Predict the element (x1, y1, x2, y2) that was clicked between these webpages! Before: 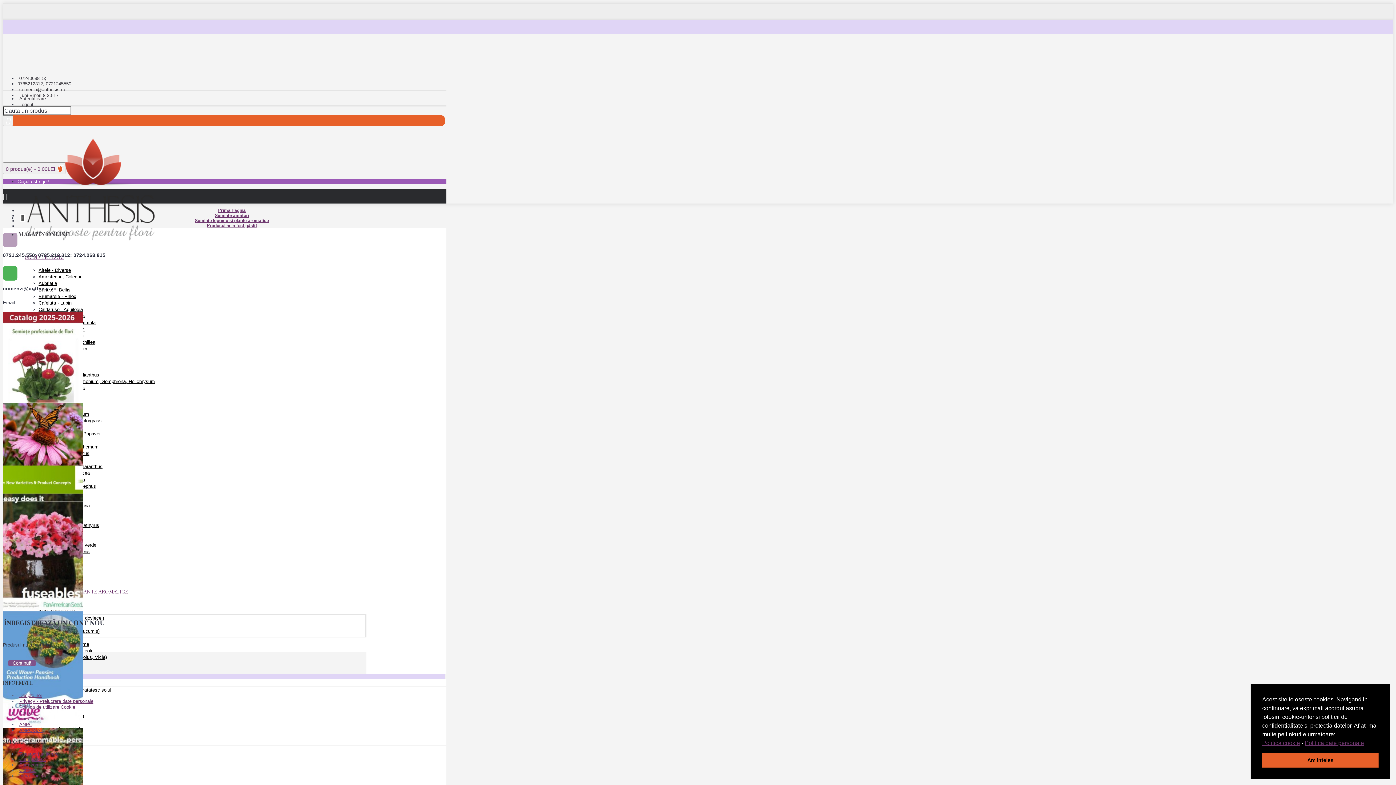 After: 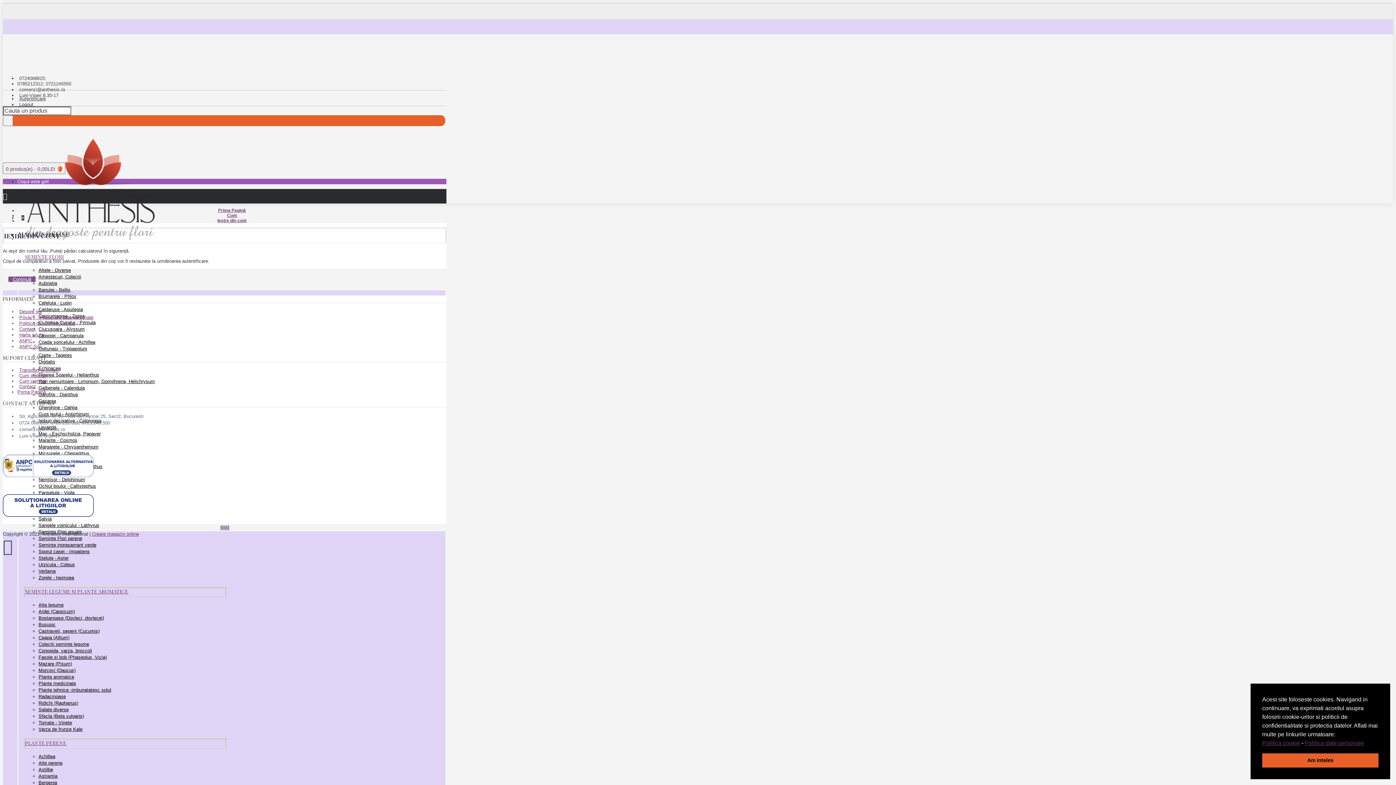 Action: label: Logout bbox: (17, 101, 33, 107)